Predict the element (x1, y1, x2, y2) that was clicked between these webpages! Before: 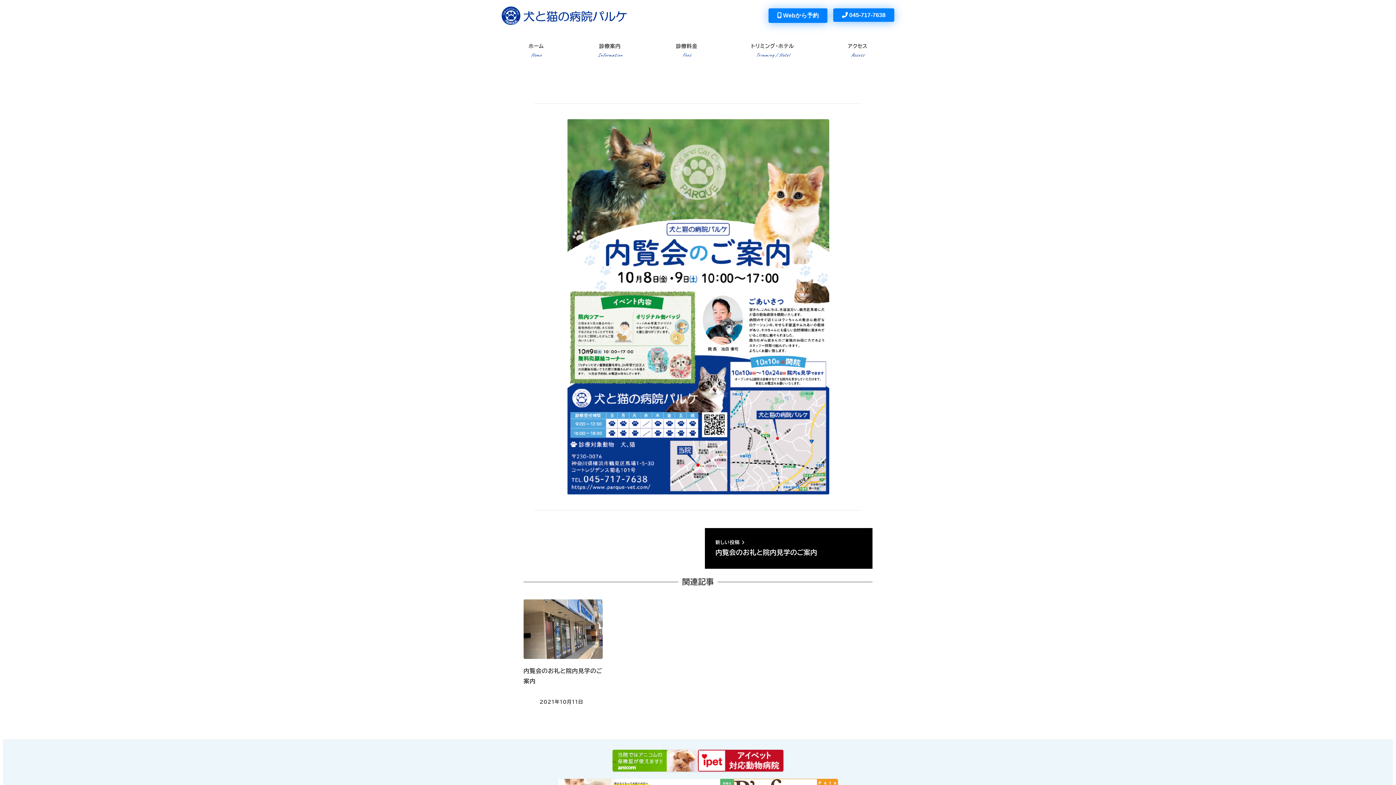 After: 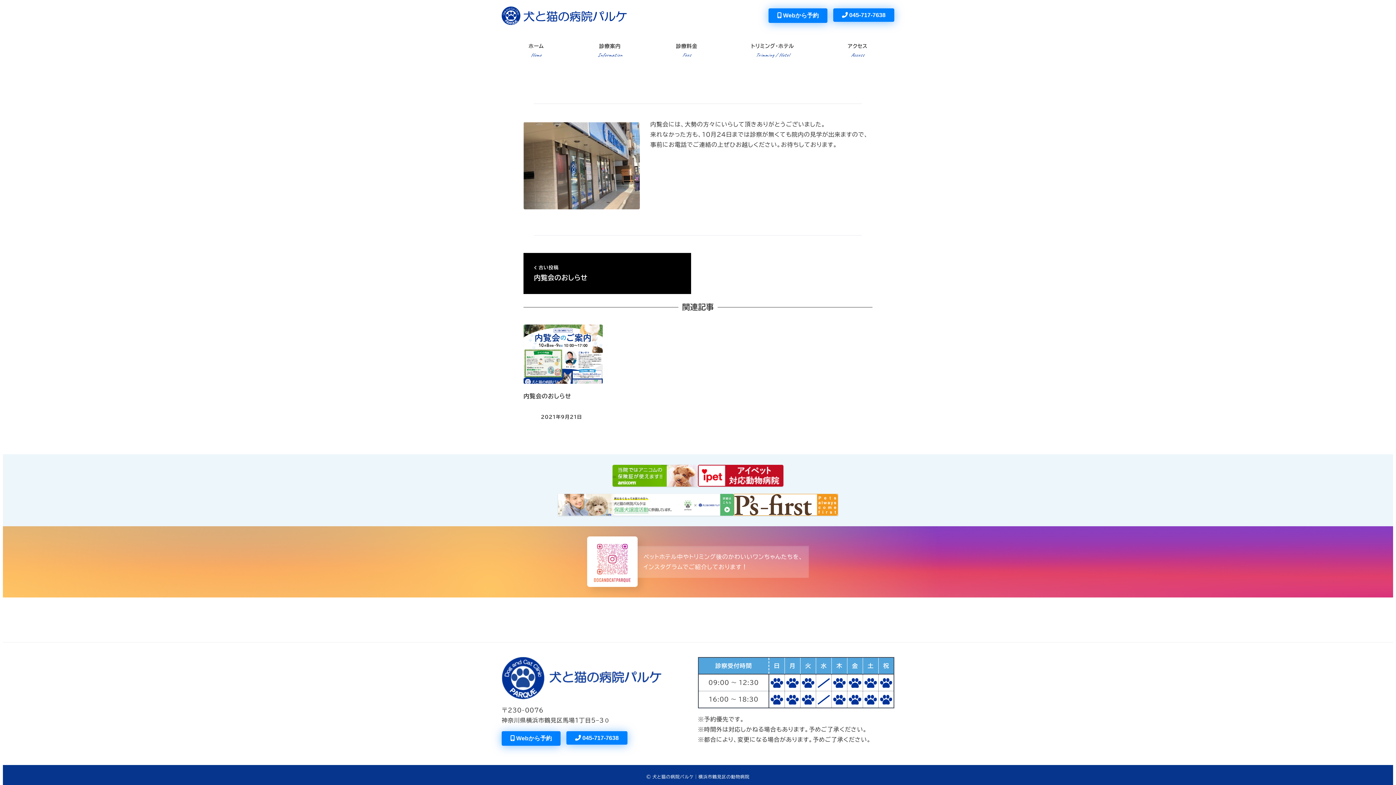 Action: label: 新しい投稿 
内覧会のお礼と院内見学のご案内 bbox: (705, 528, 872, 569)